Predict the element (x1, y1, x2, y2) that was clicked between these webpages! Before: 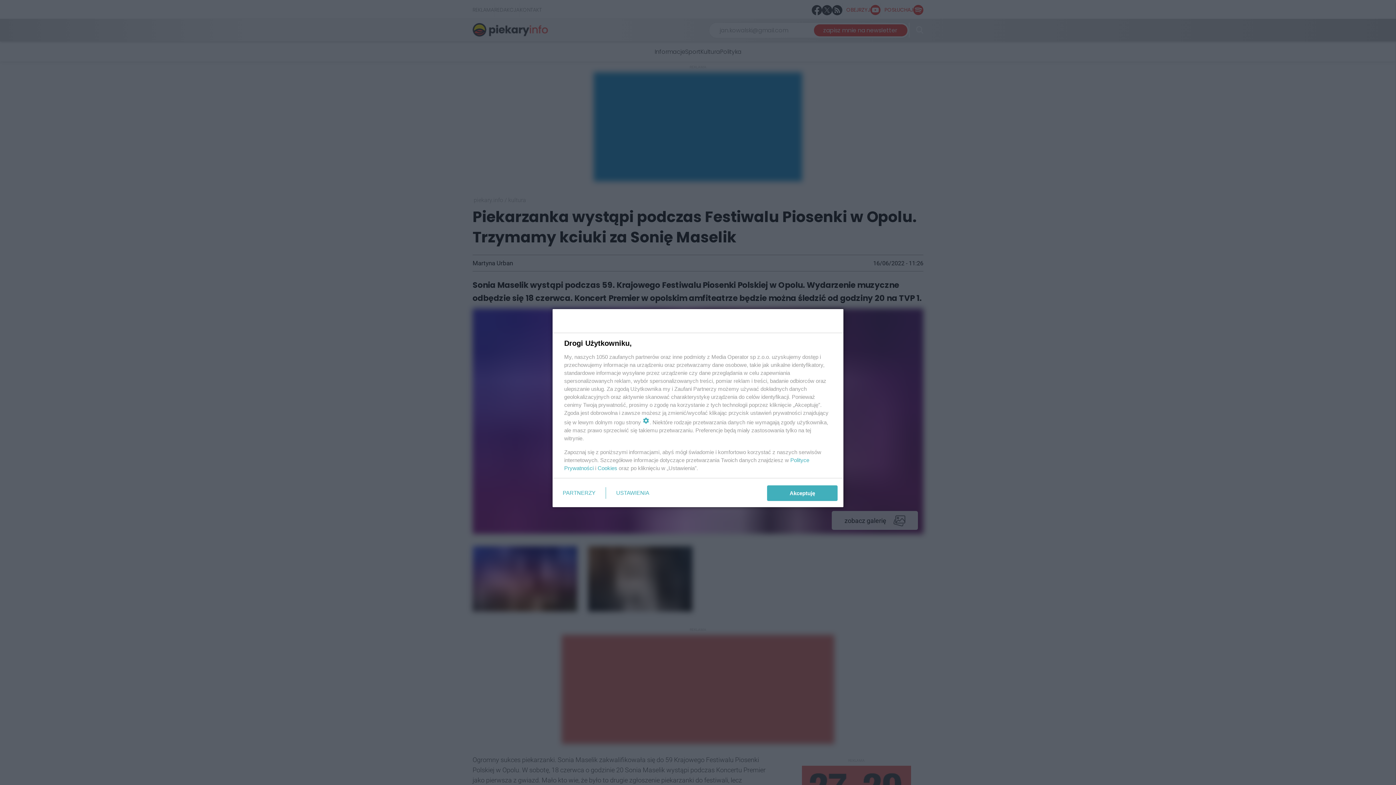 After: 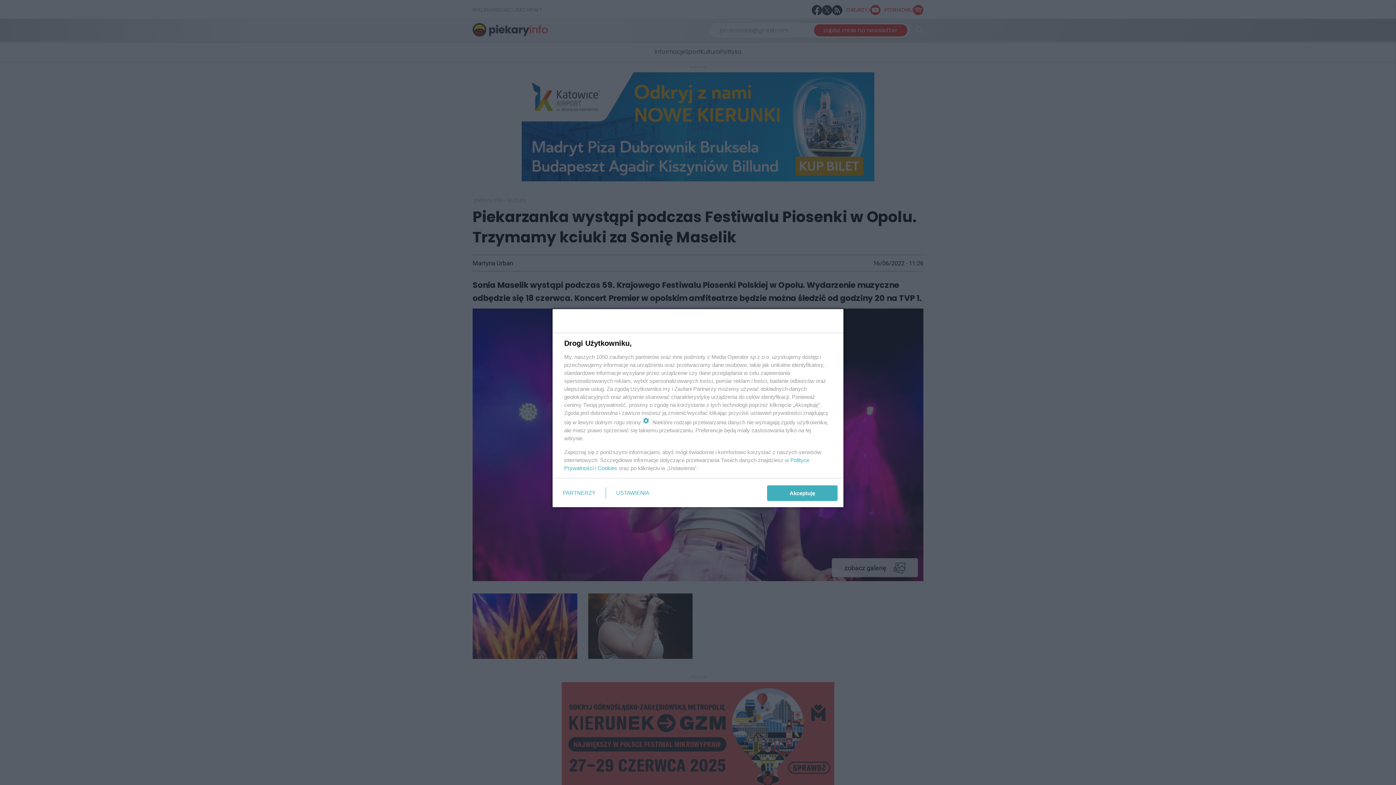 Action: bbox: (597, 465, 617, 471) label: Cookies